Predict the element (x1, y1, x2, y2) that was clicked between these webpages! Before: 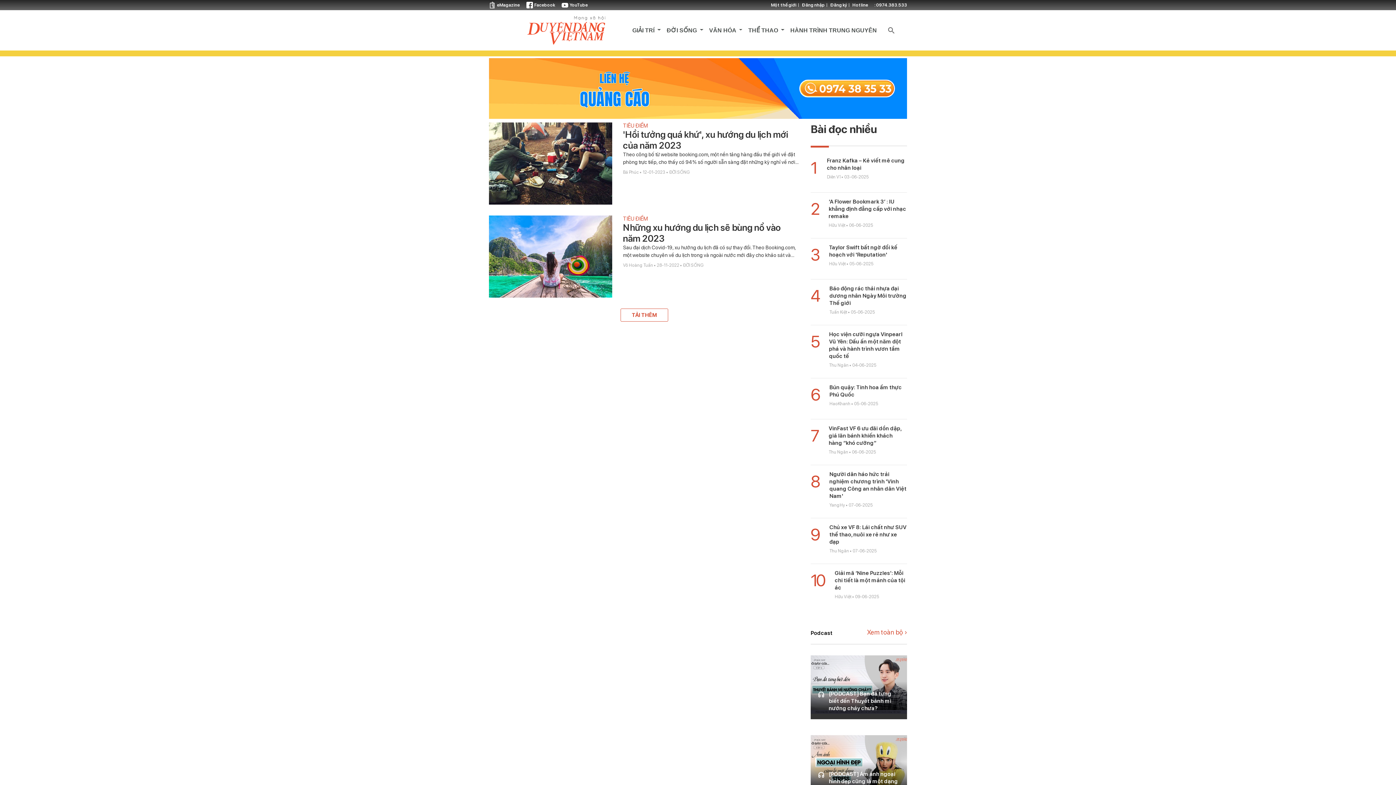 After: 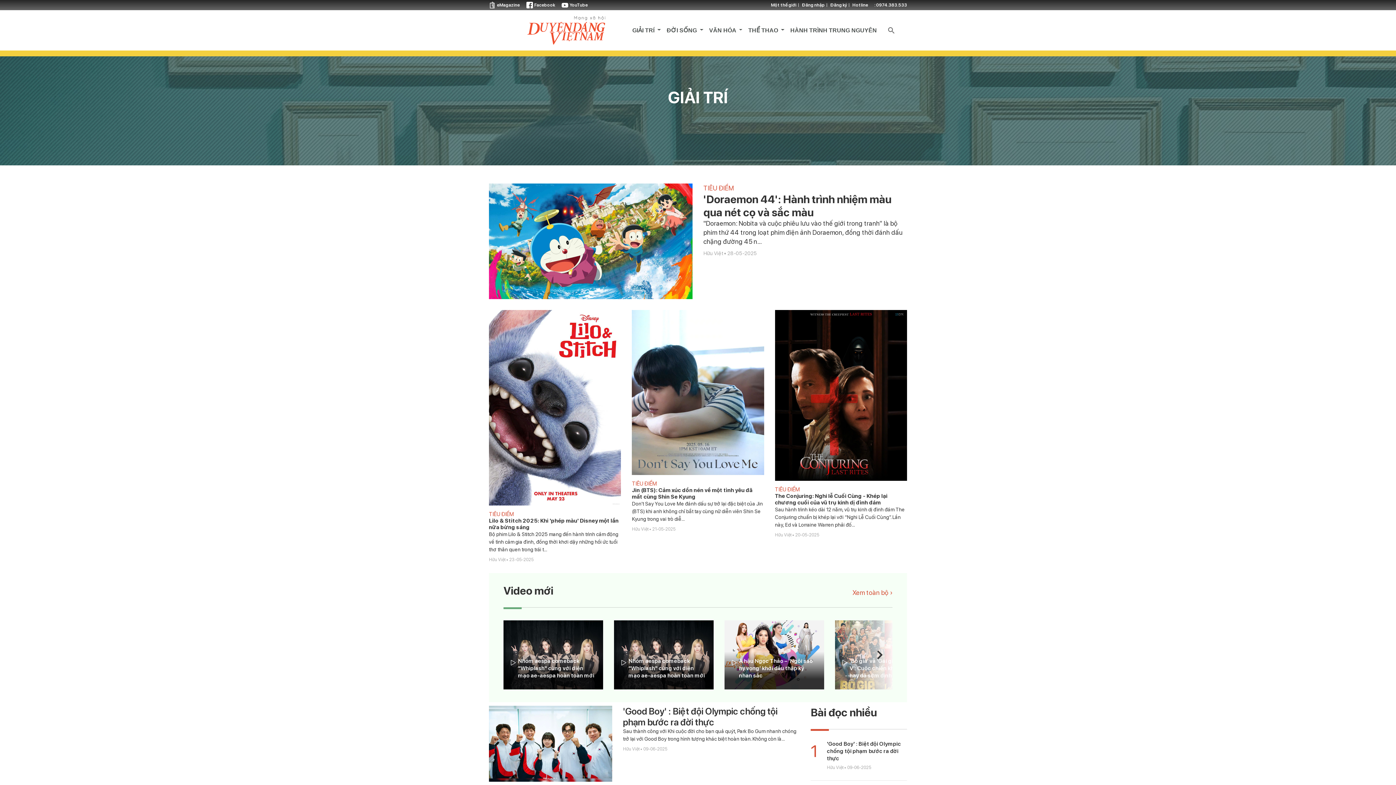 Action: bbox: (629, 23, 663, 37) label: GIẢI TRÍ 